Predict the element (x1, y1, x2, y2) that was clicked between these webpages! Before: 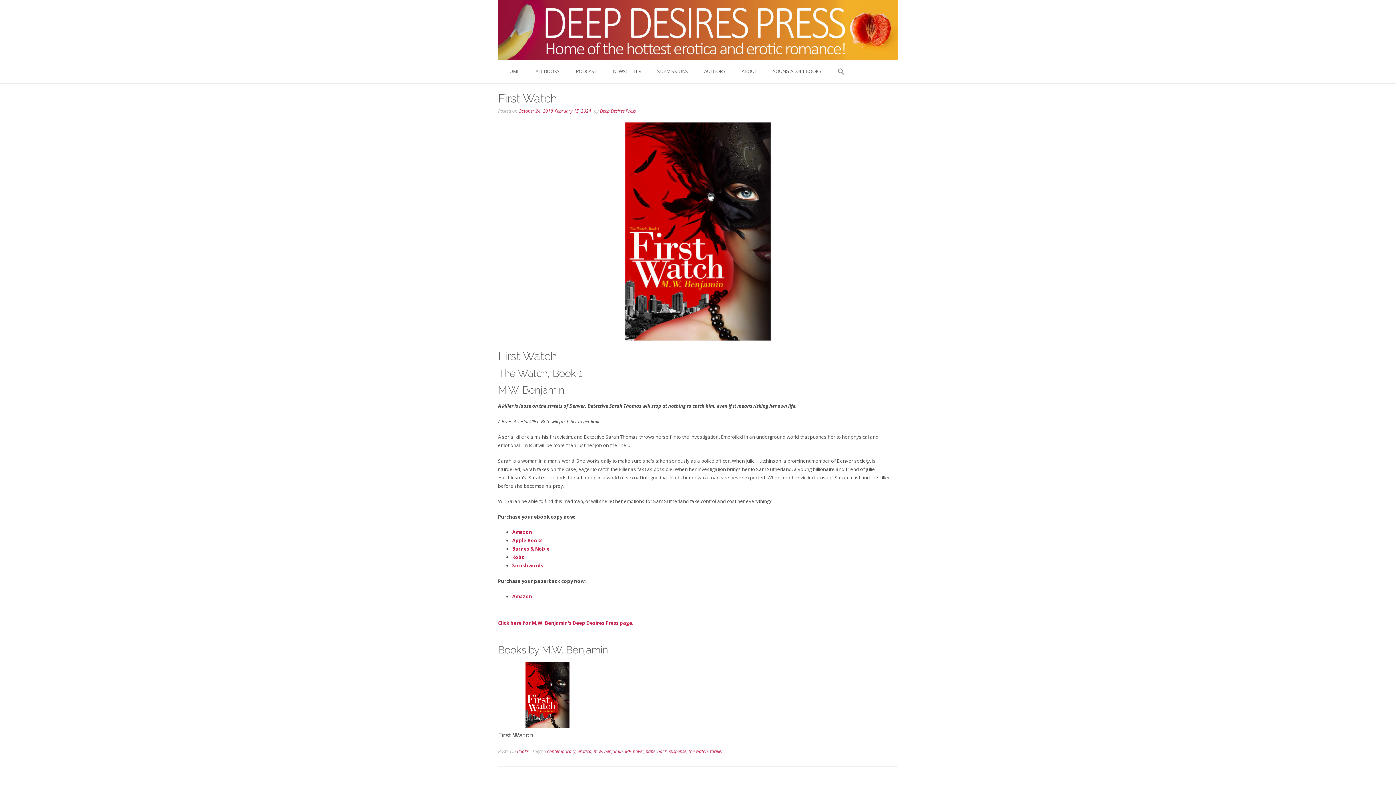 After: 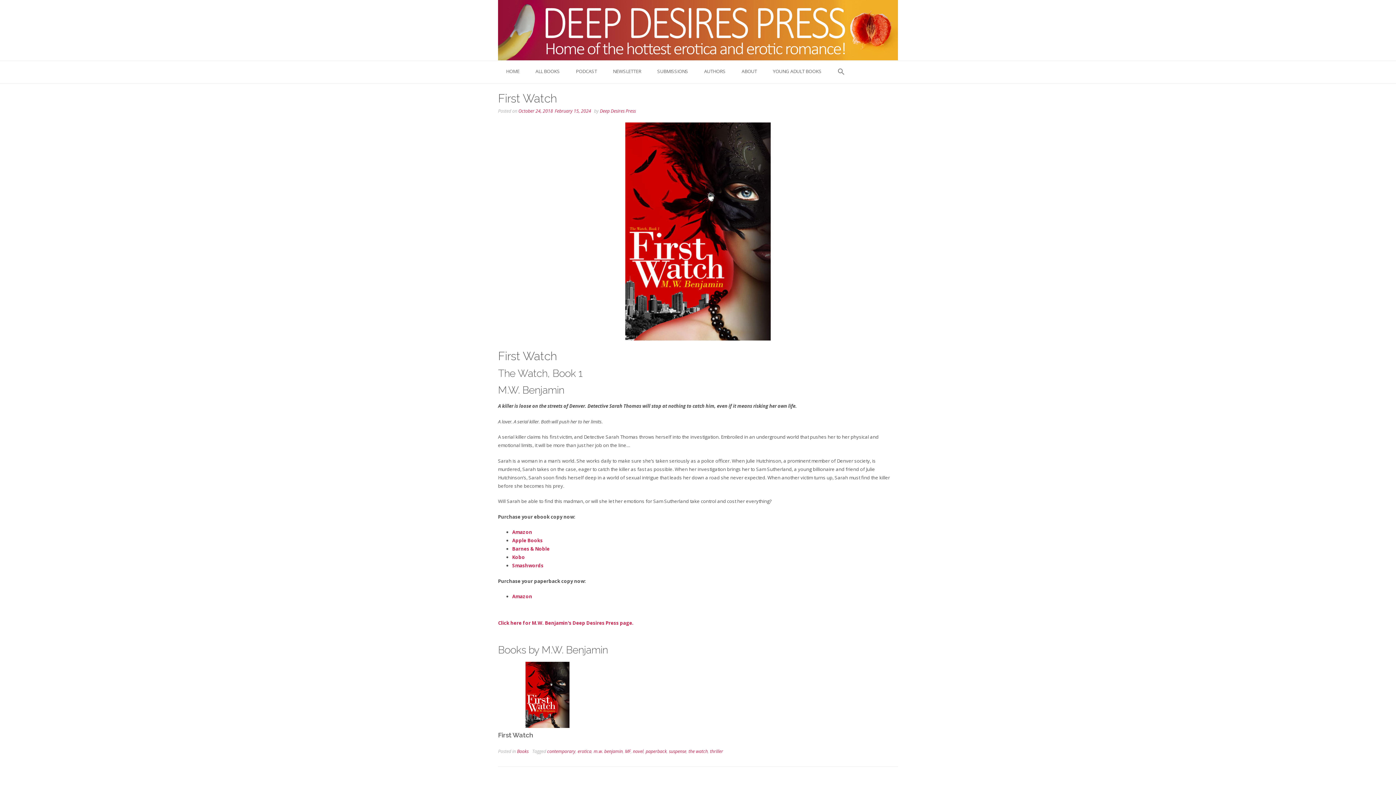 Action: bbox: (498, 693, 597, 699)